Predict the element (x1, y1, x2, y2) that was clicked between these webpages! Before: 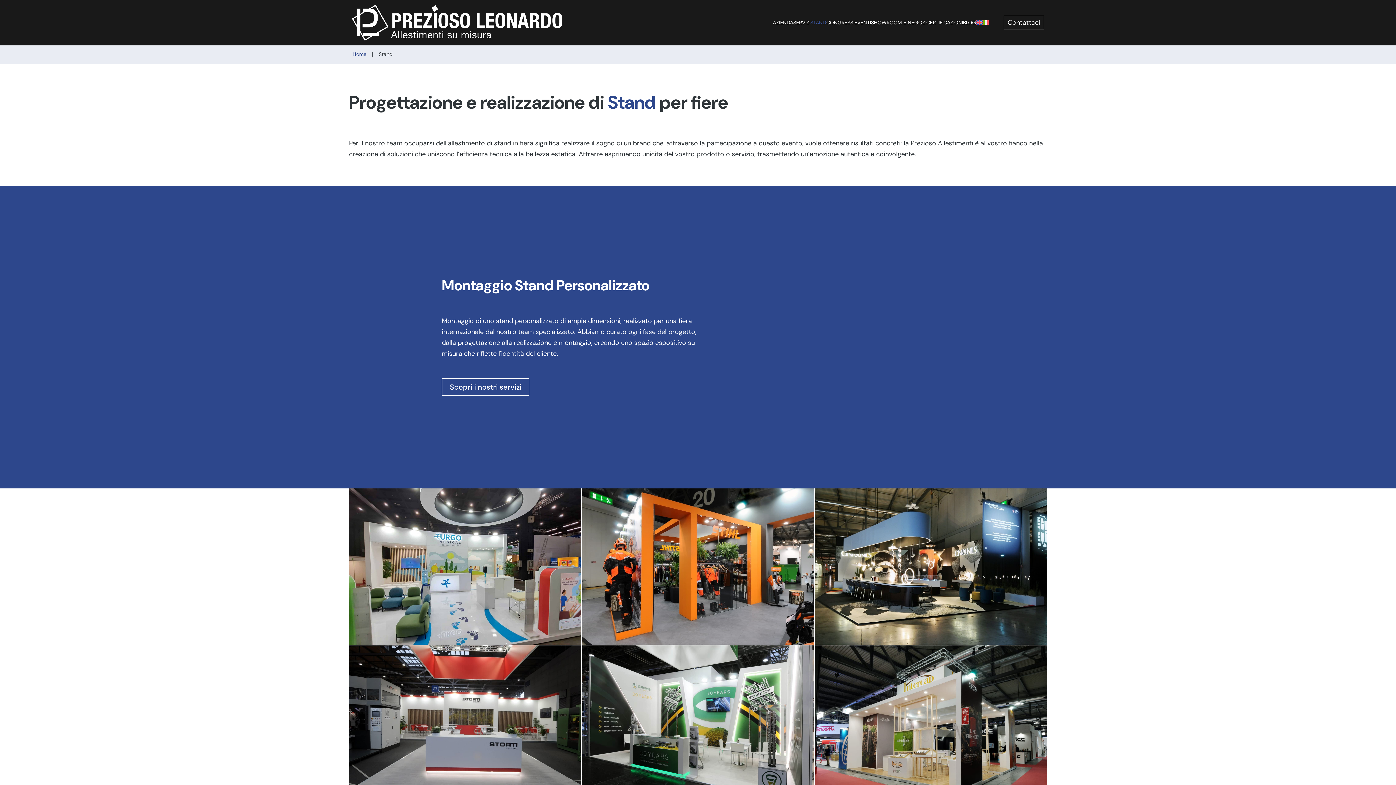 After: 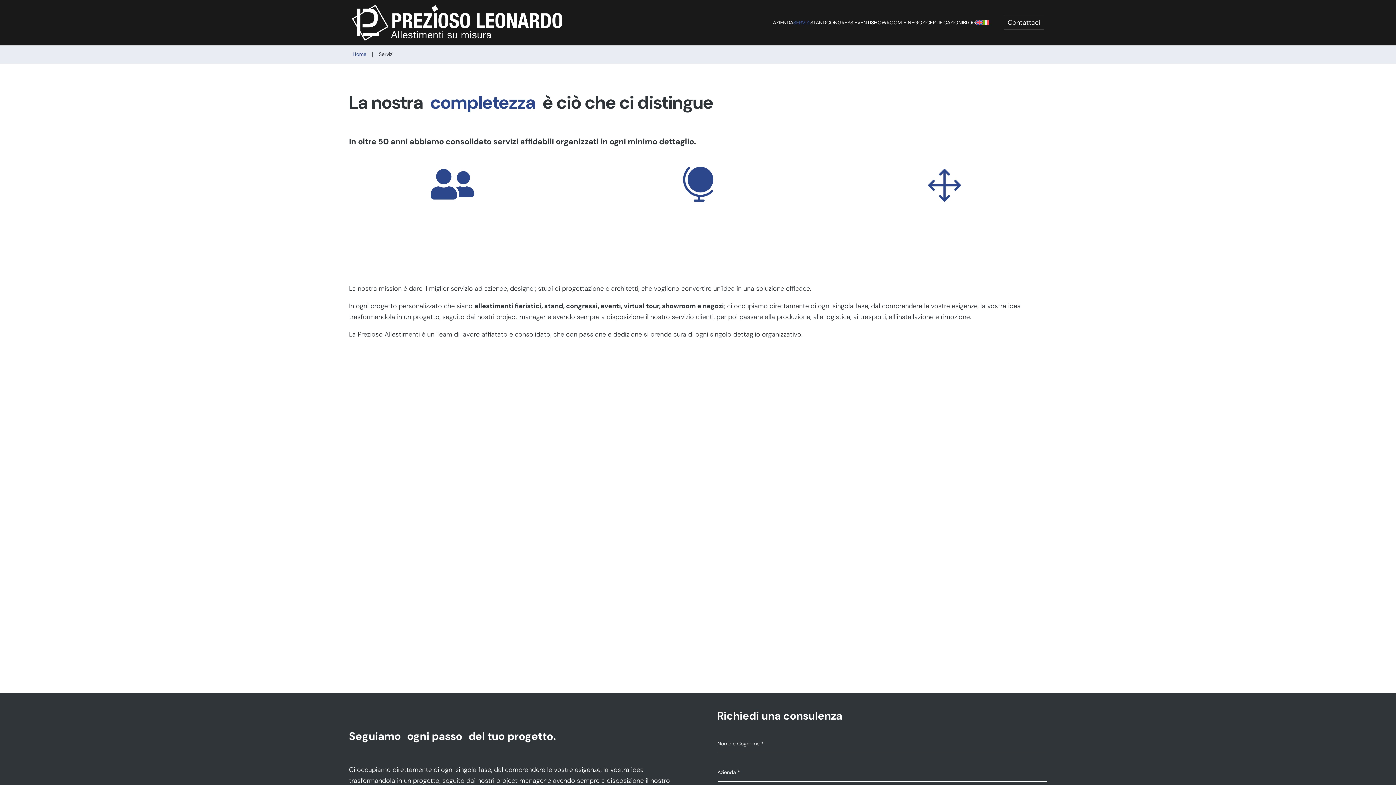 Action: label: SERVIZI bbox: (793, 17, 810, 27)